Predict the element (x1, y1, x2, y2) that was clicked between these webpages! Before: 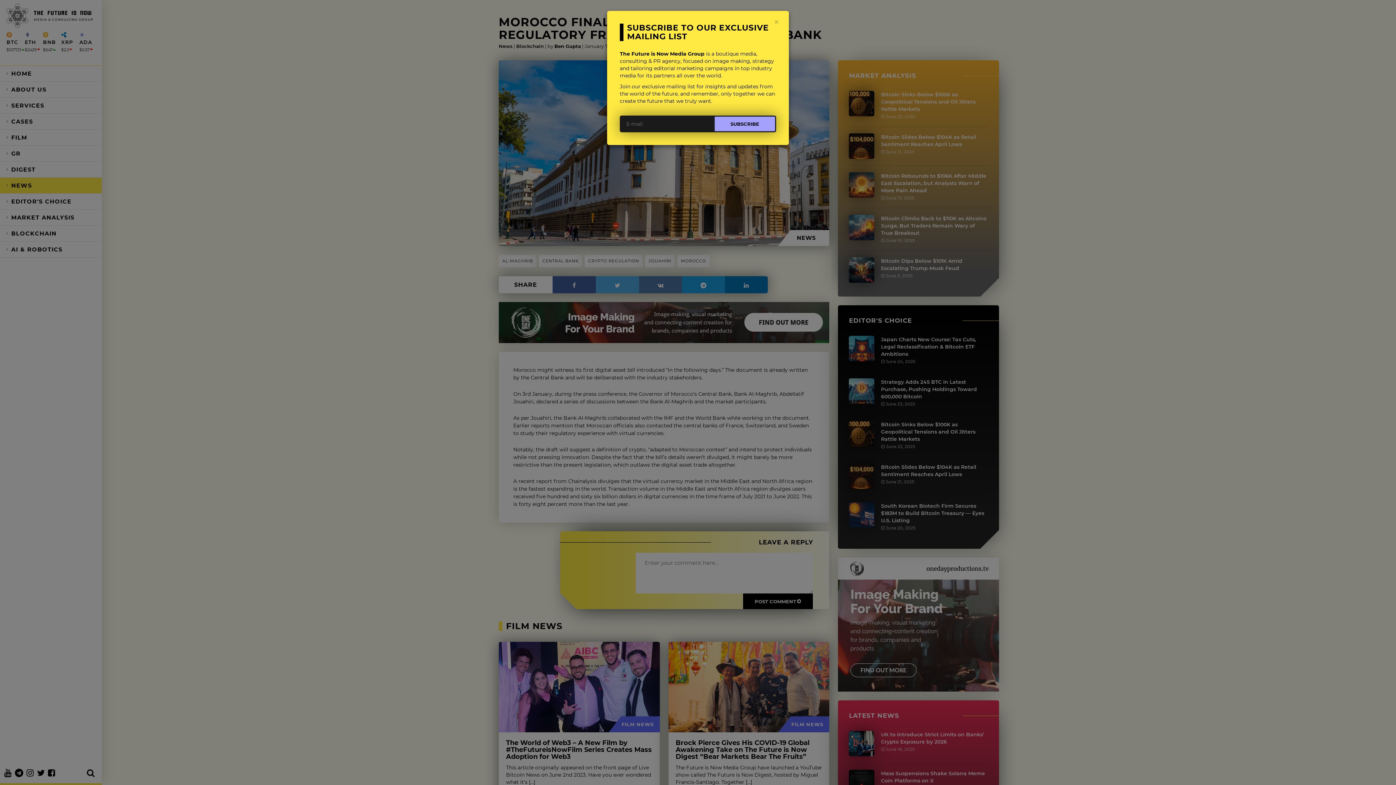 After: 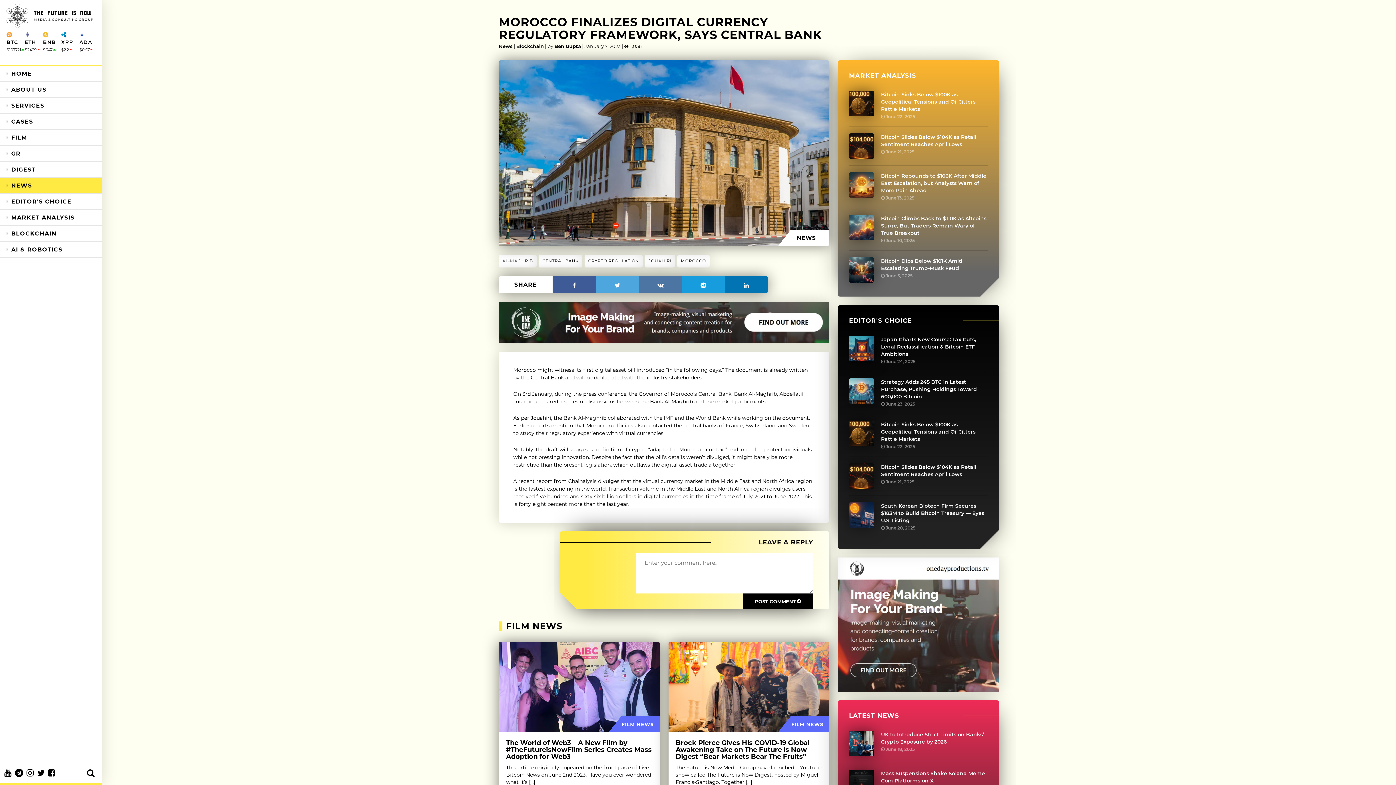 Action: bbox: (774, 14, 779, 22) label: ×